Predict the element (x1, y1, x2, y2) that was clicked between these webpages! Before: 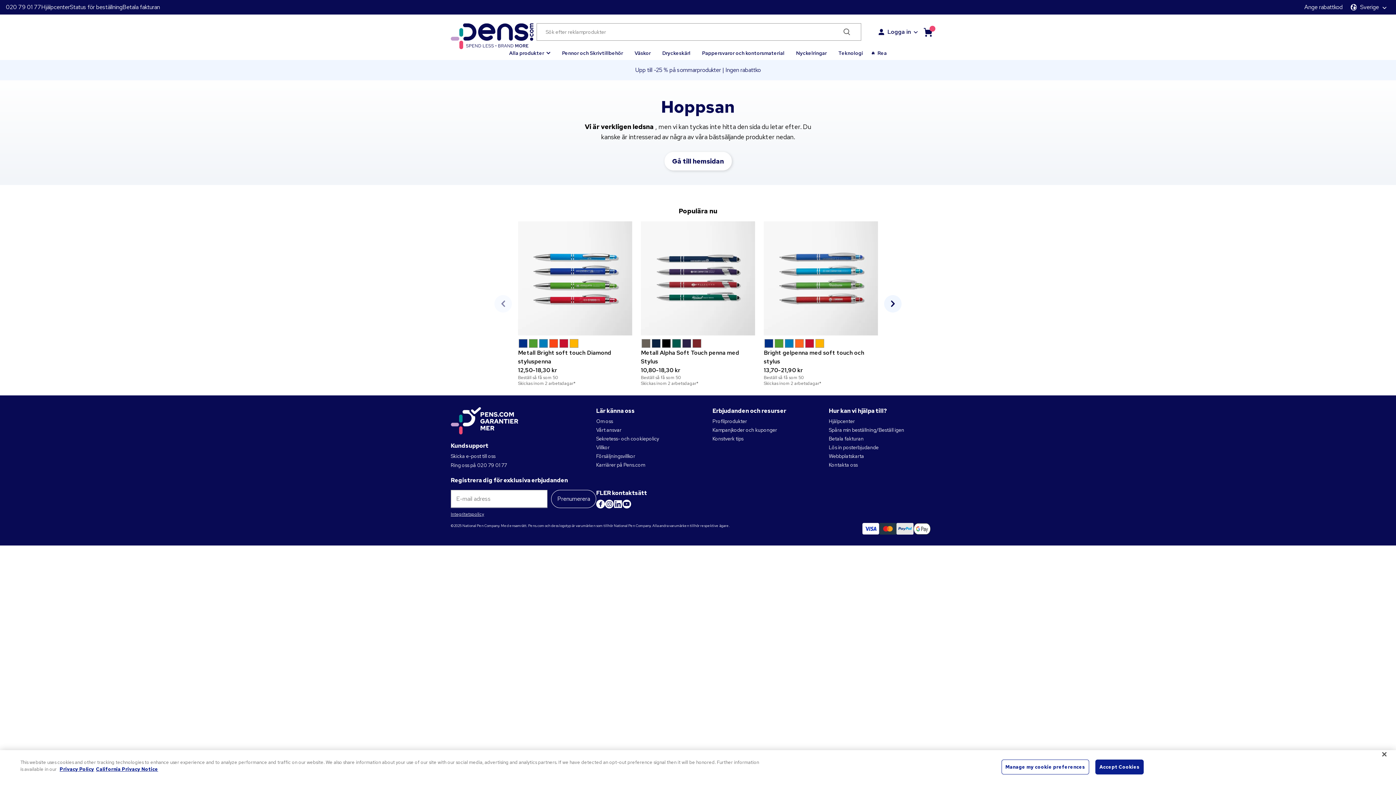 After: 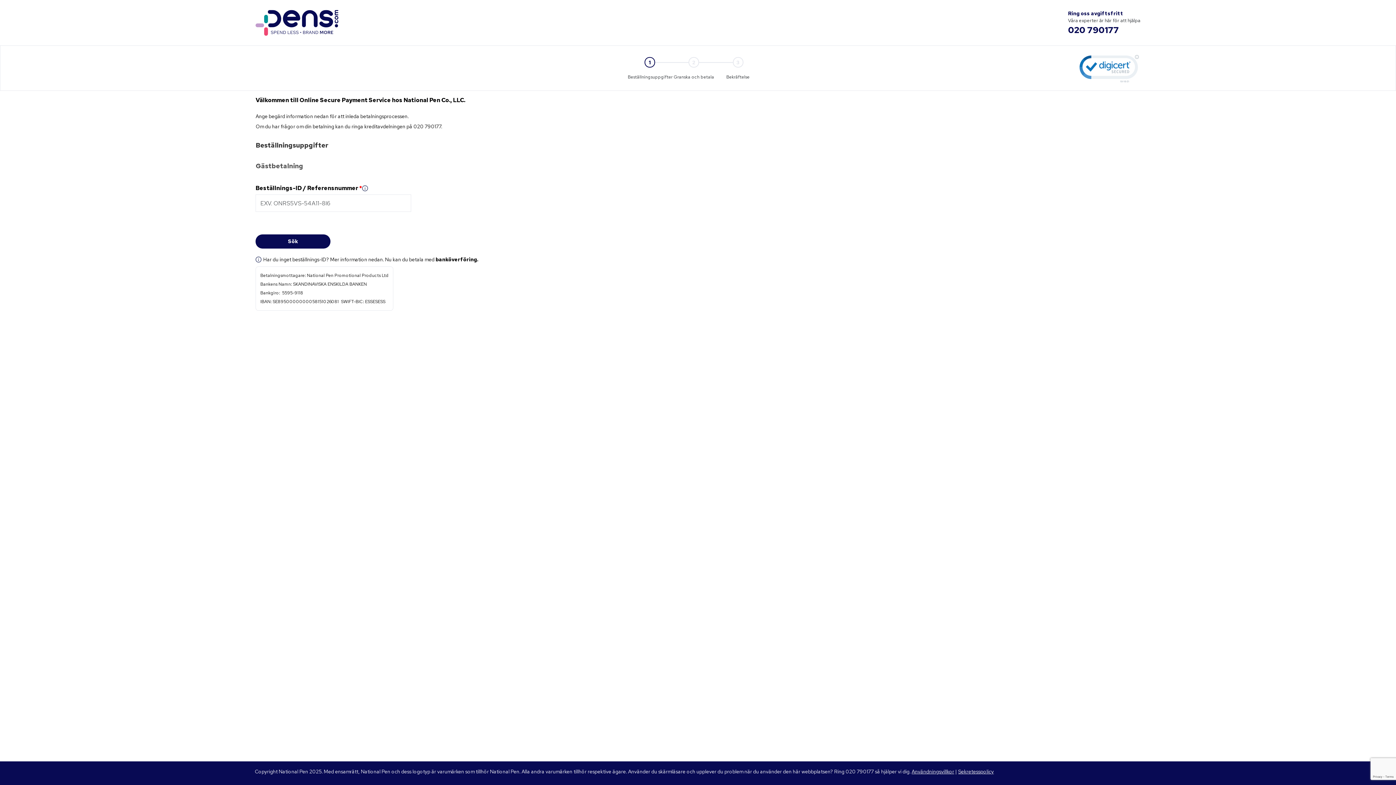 Action: bbox: (122, 2, 159, 11) label: Betala fakturan